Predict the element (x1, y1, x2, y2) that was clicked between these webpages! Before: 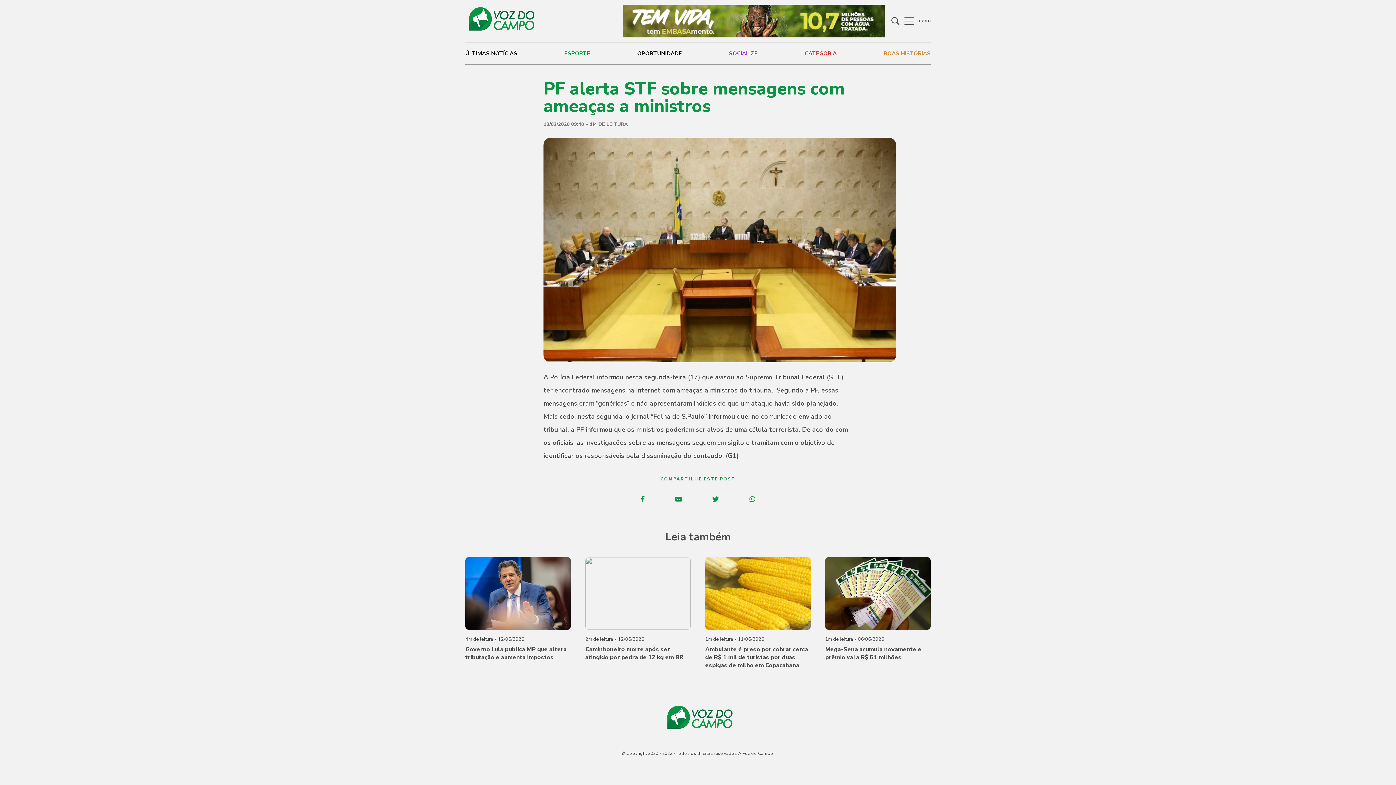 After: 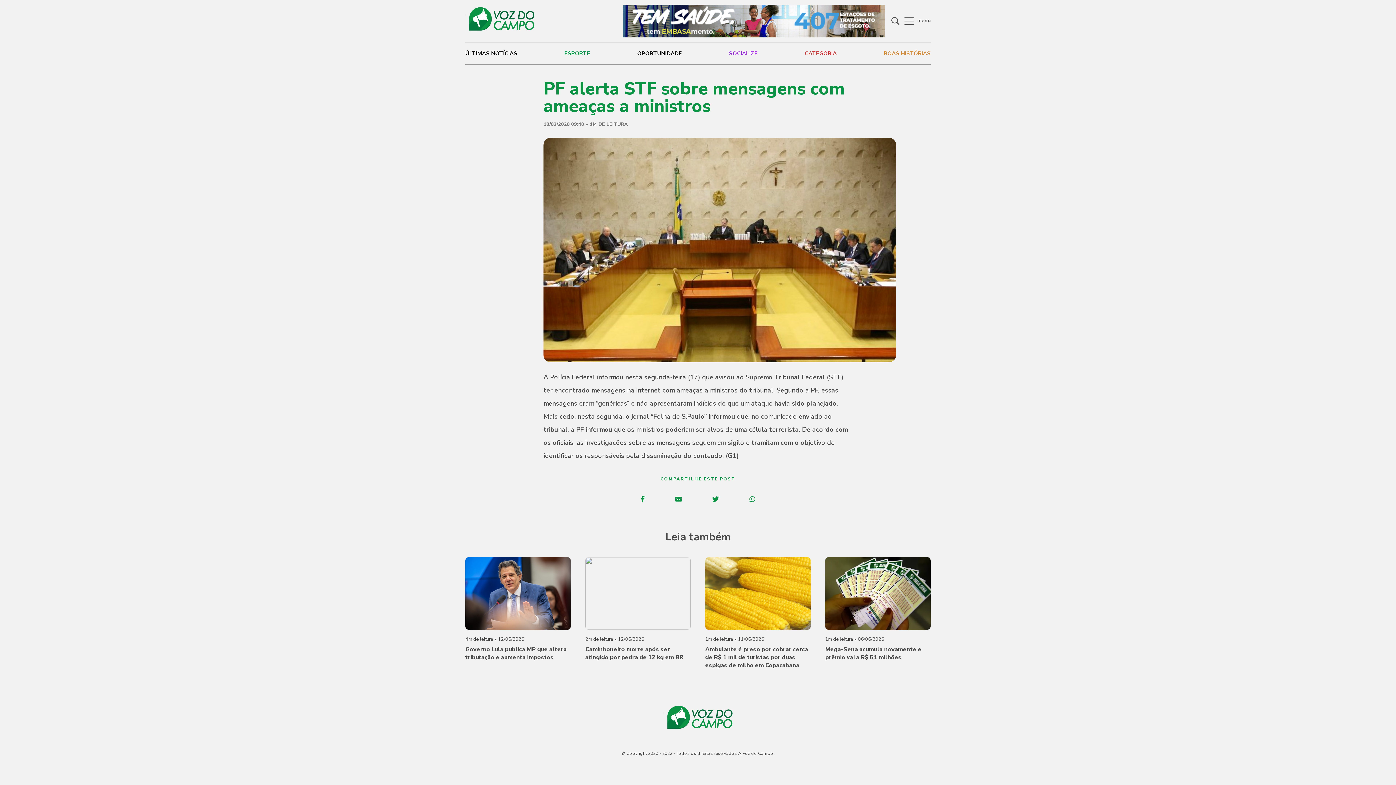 Action: bbox: (675, 495, 682, 502)